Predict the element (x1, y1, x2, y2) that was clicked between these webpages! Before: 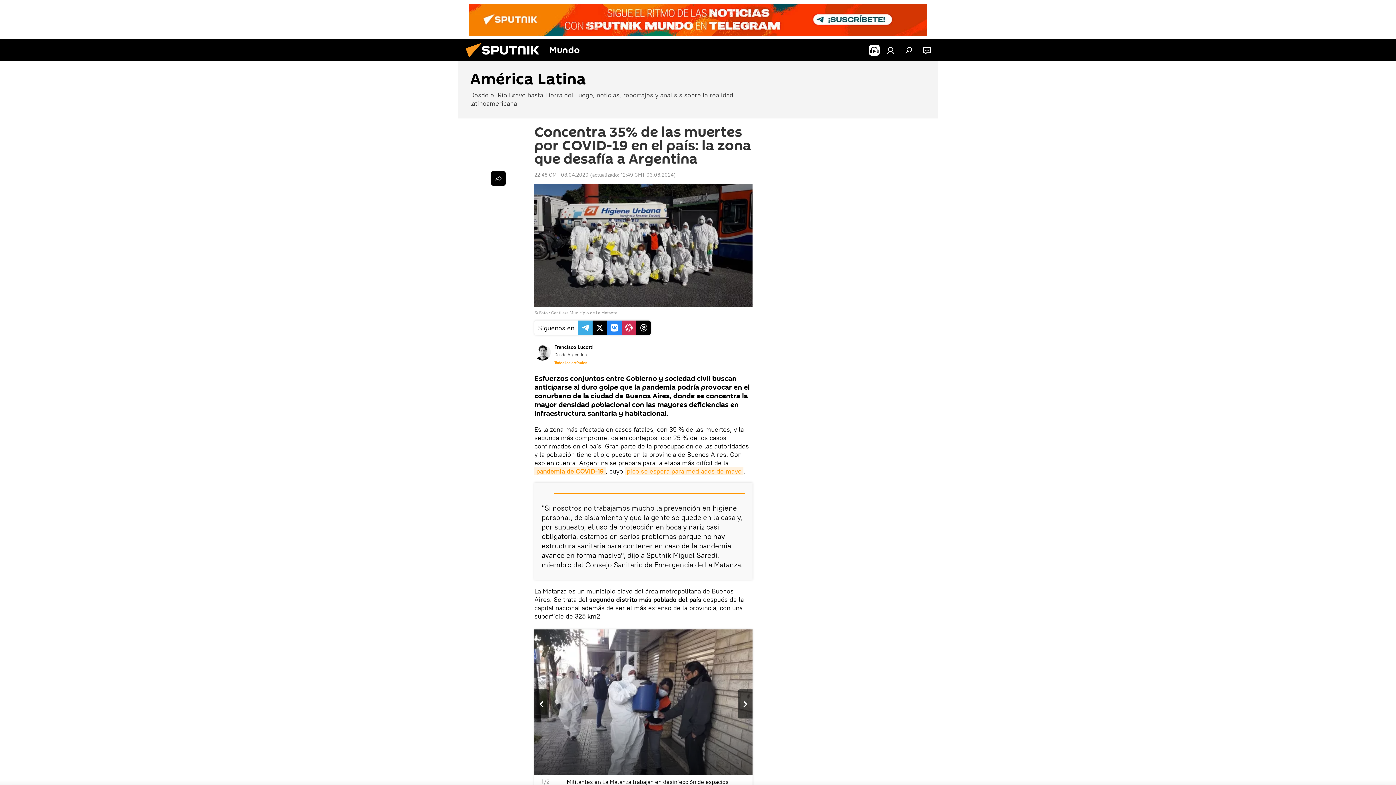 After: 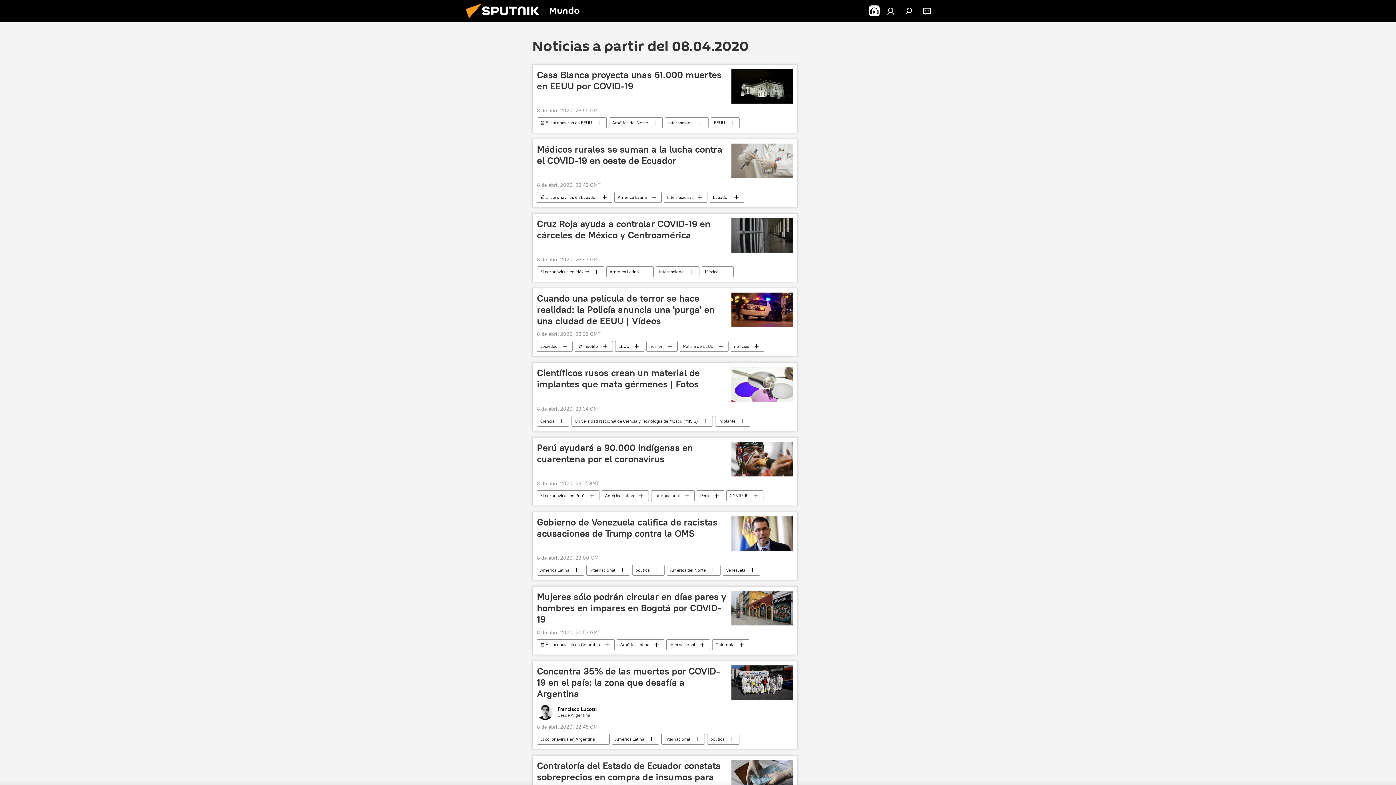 Action: bbox: (534, 171, 588, 178) label: 22:48 GMT 08.04.2020